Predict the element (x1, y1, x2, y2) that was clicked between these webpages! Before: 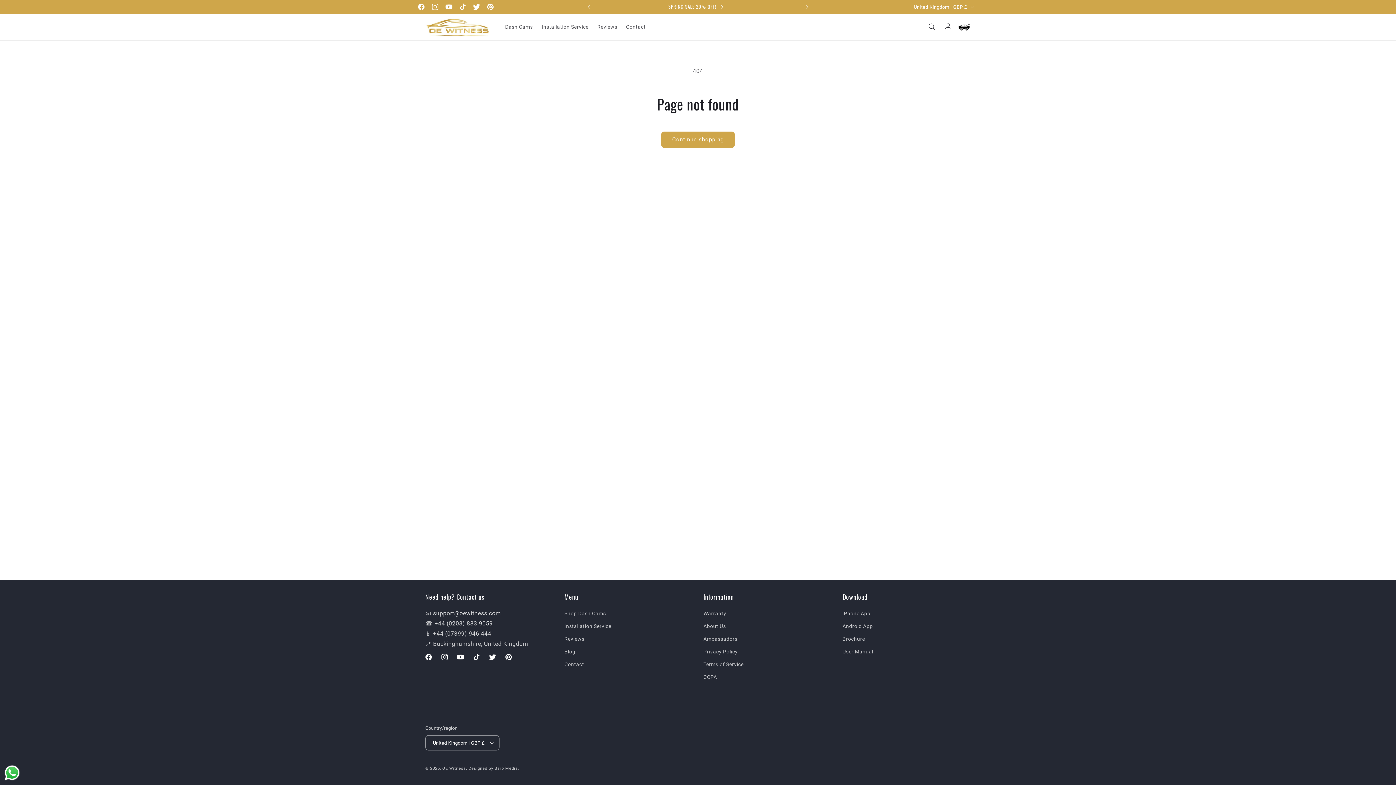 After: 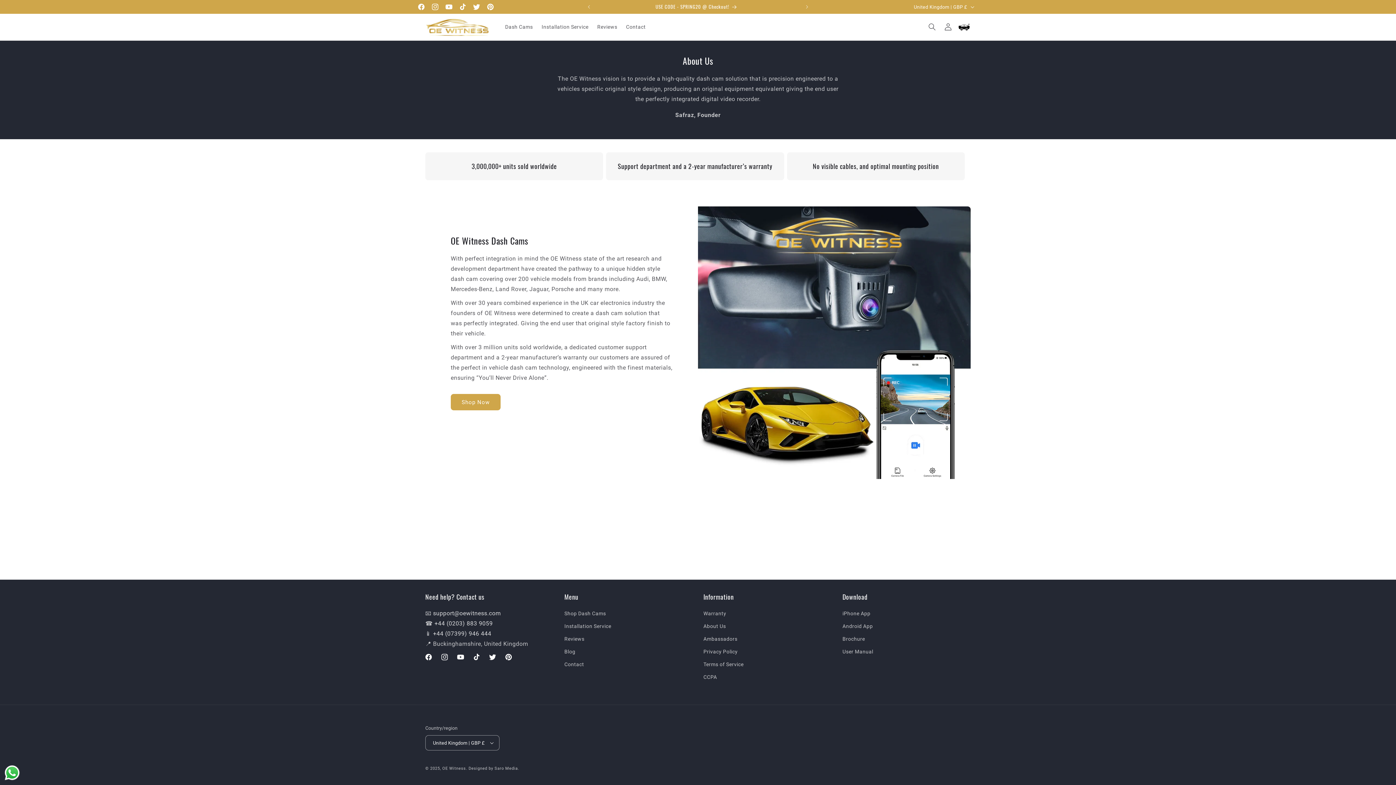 Action: bbox: (703, 620, 726, 633) label: About Us